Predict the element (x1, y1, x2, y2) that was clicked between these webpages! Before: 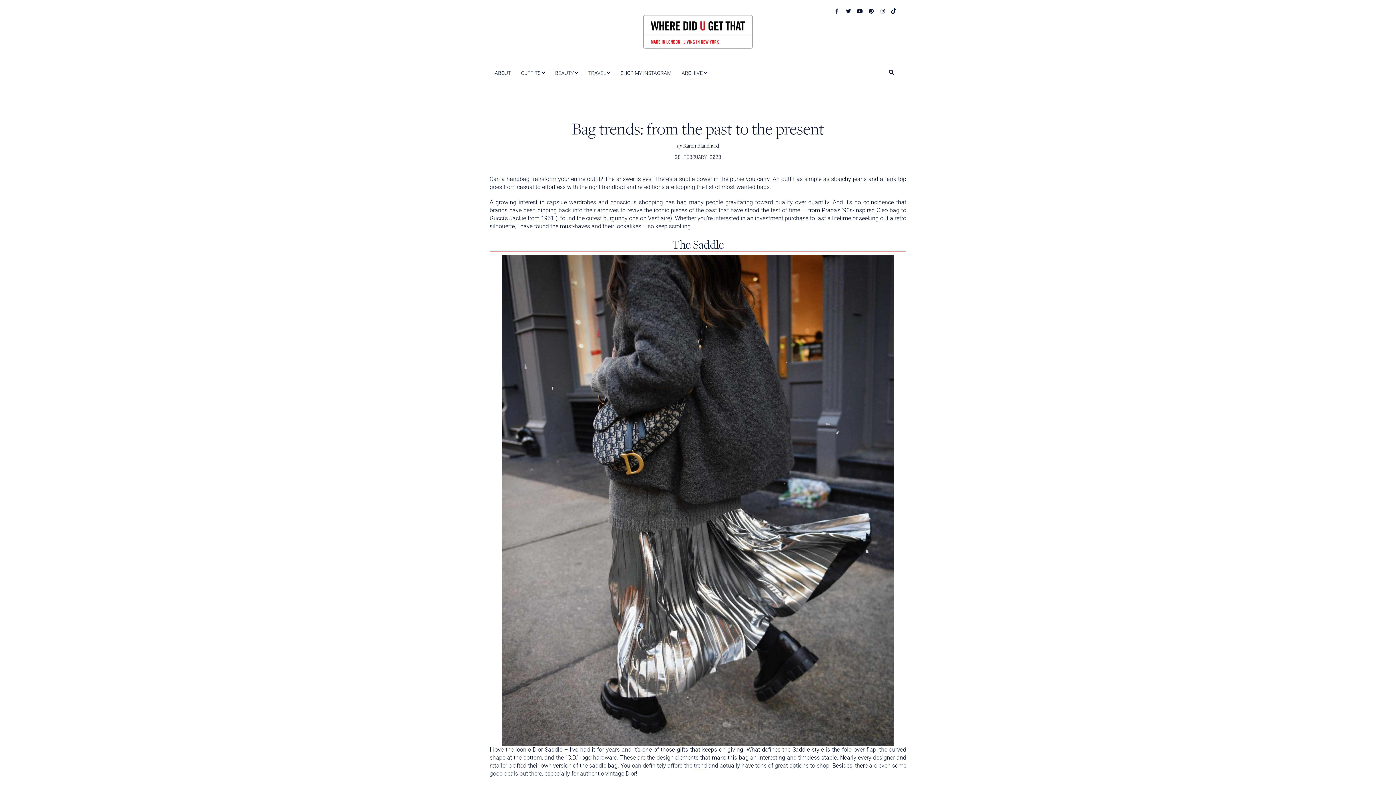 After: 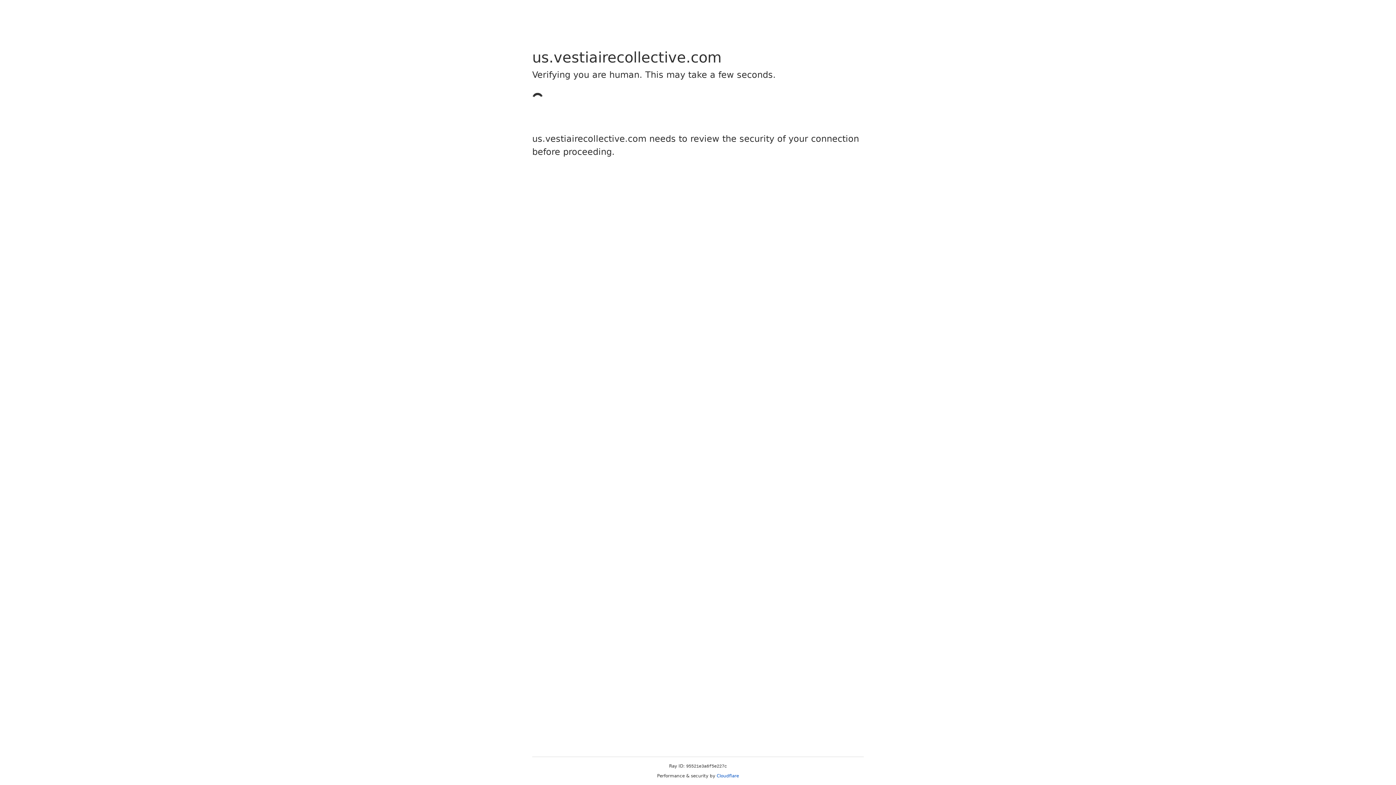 Action: bbox: (489, 215, 672, 222) label: Gucci’s Jackie from 1961 (I found the cutest burgundy one on Vestiaire)